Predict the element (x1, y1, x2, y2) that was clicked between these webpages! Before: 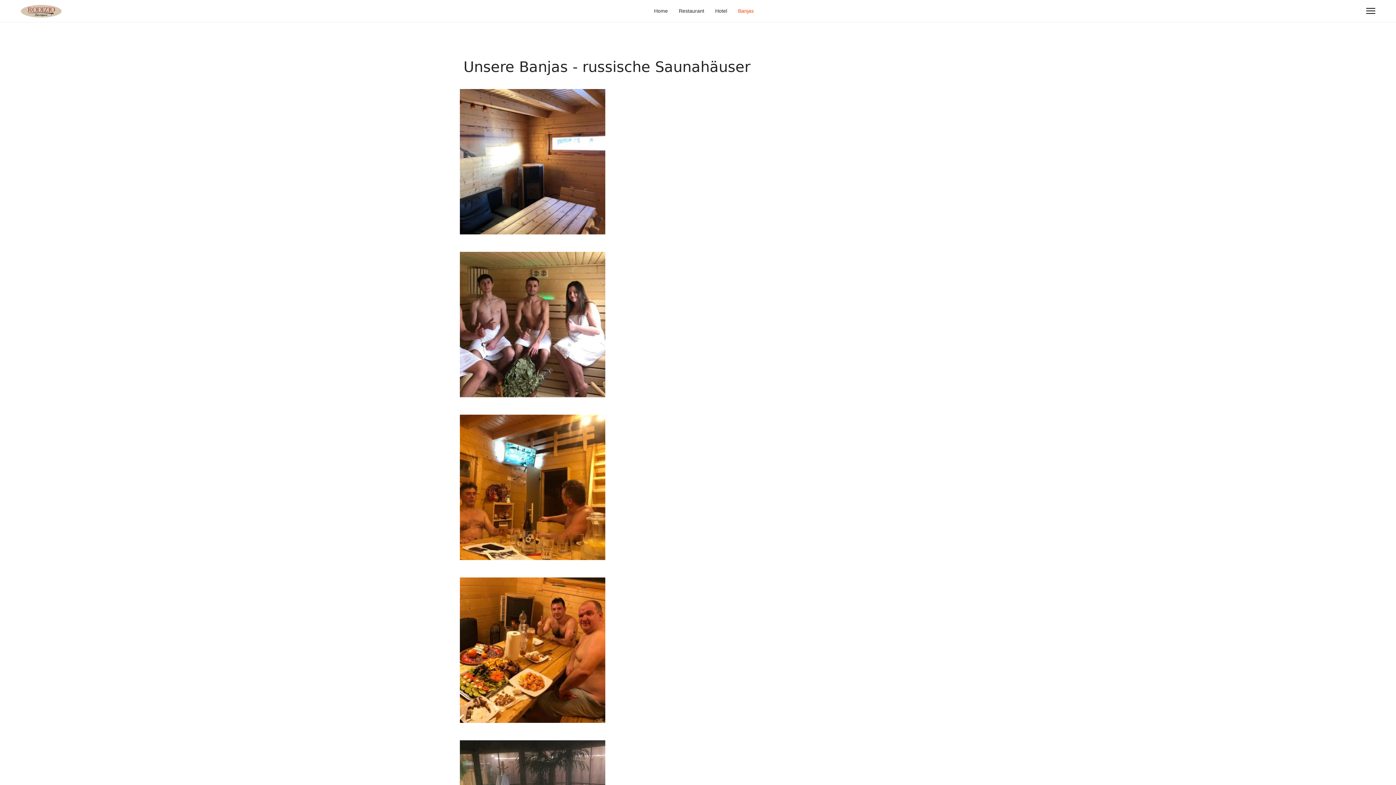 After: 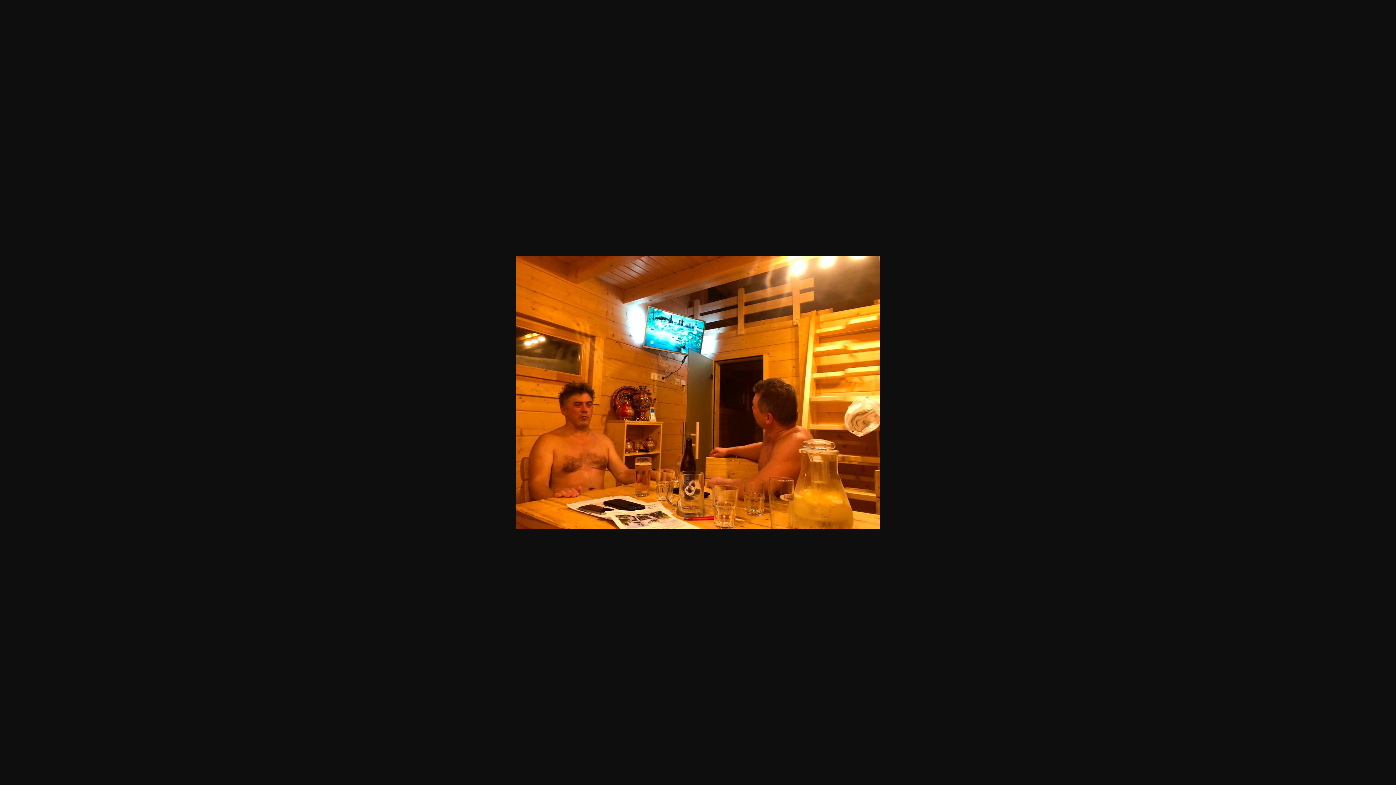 Action: bbox: (460, 403, 936, 571)